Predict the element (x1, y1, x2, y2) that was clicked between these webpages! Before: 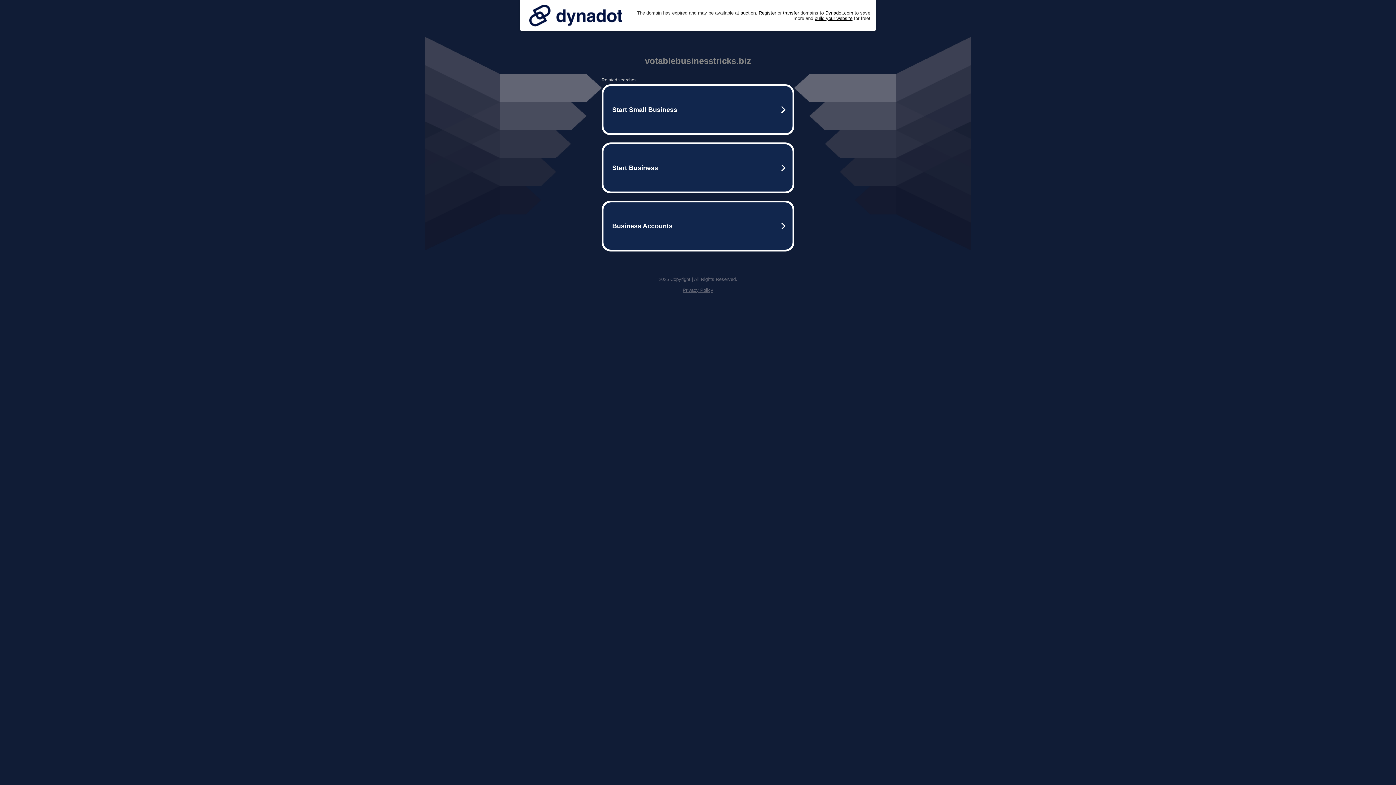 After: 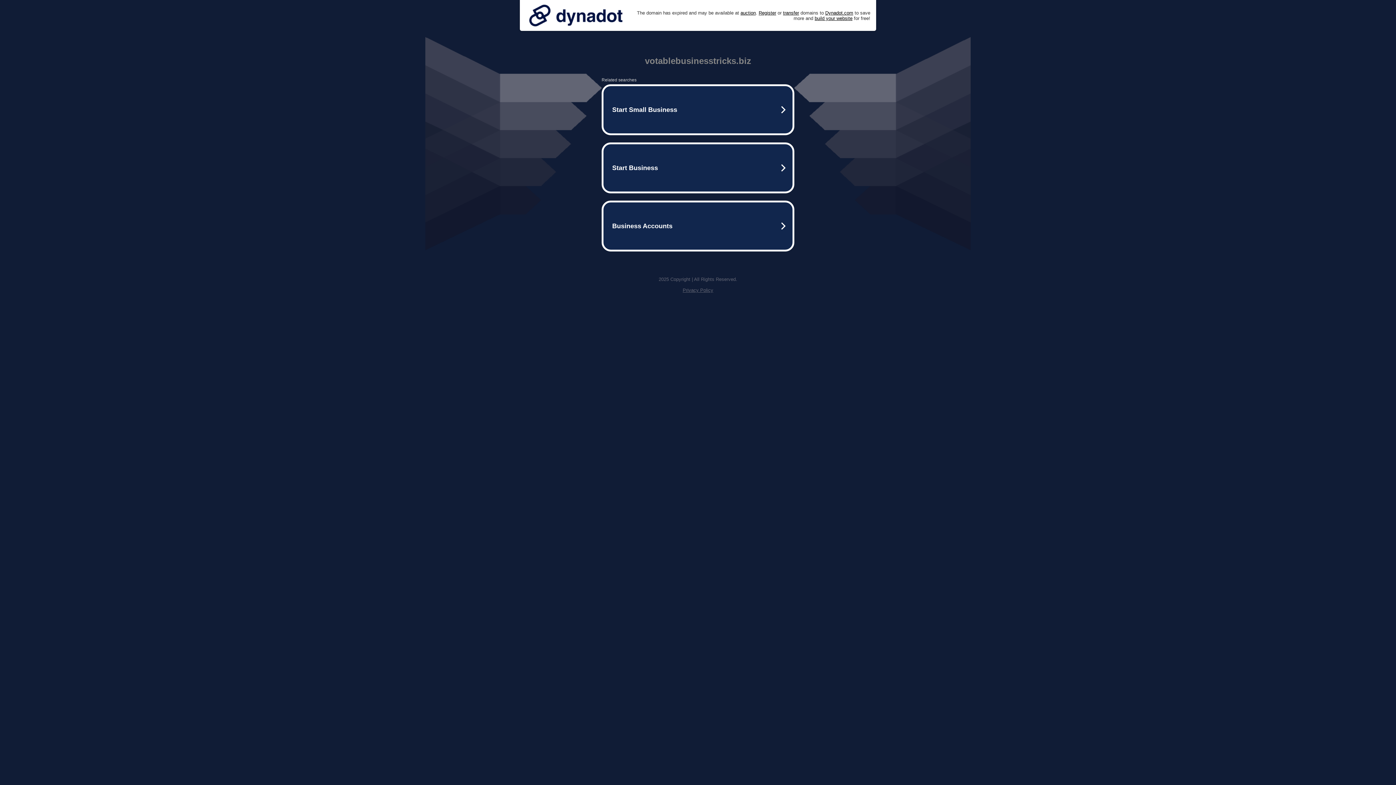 Action: bbox: (525, 0, 626, 30)